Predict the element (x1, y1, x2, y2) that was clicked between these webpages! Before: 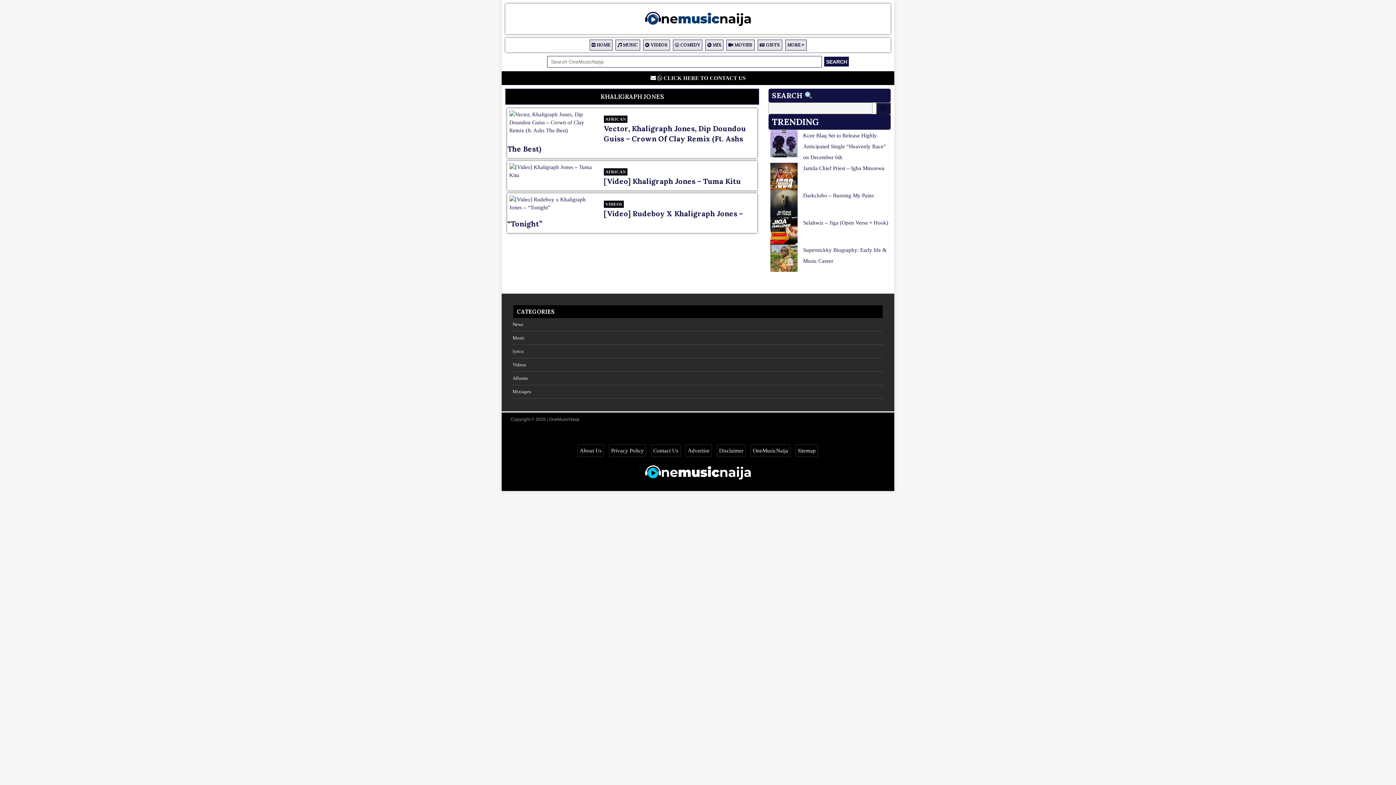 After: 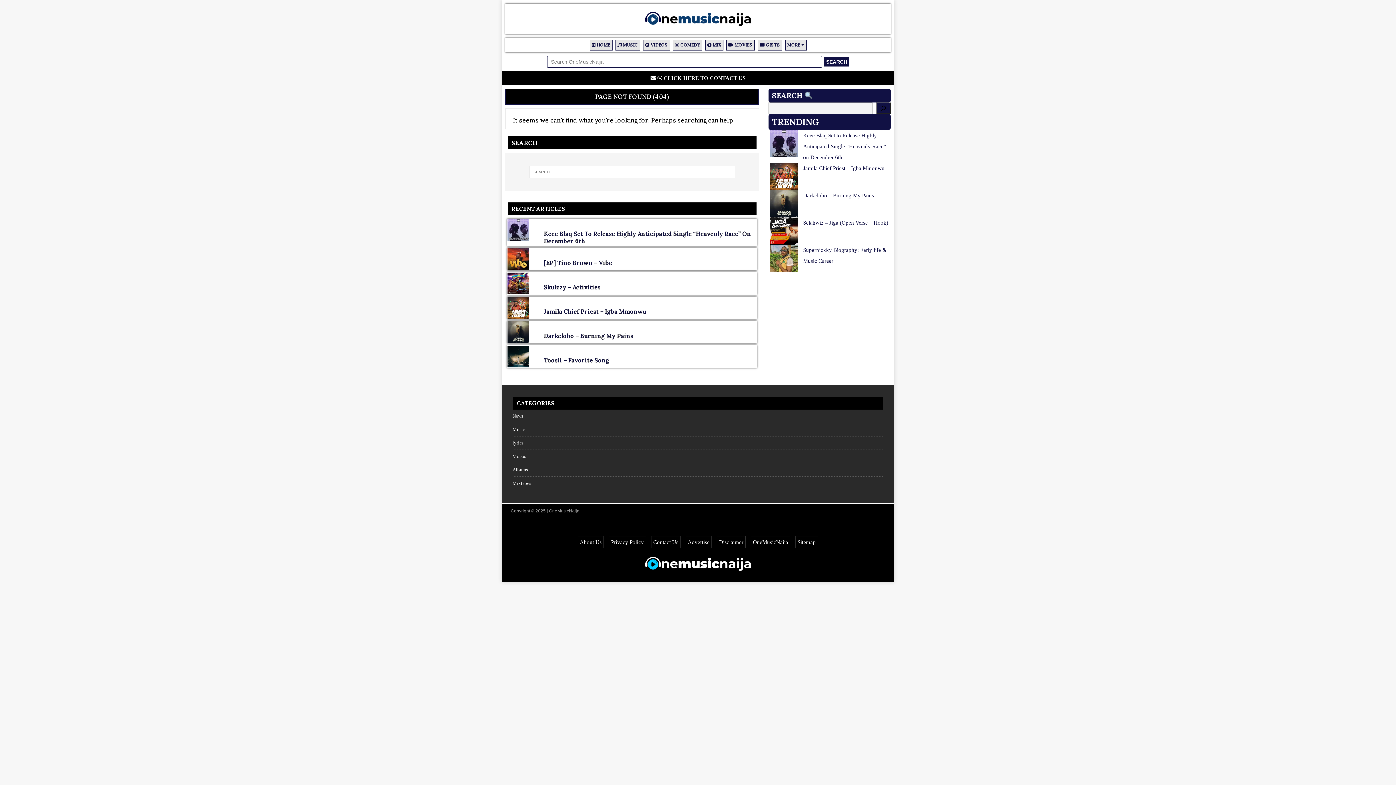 Action: label:  GISTS bbox: (759, 42, 780, 47)